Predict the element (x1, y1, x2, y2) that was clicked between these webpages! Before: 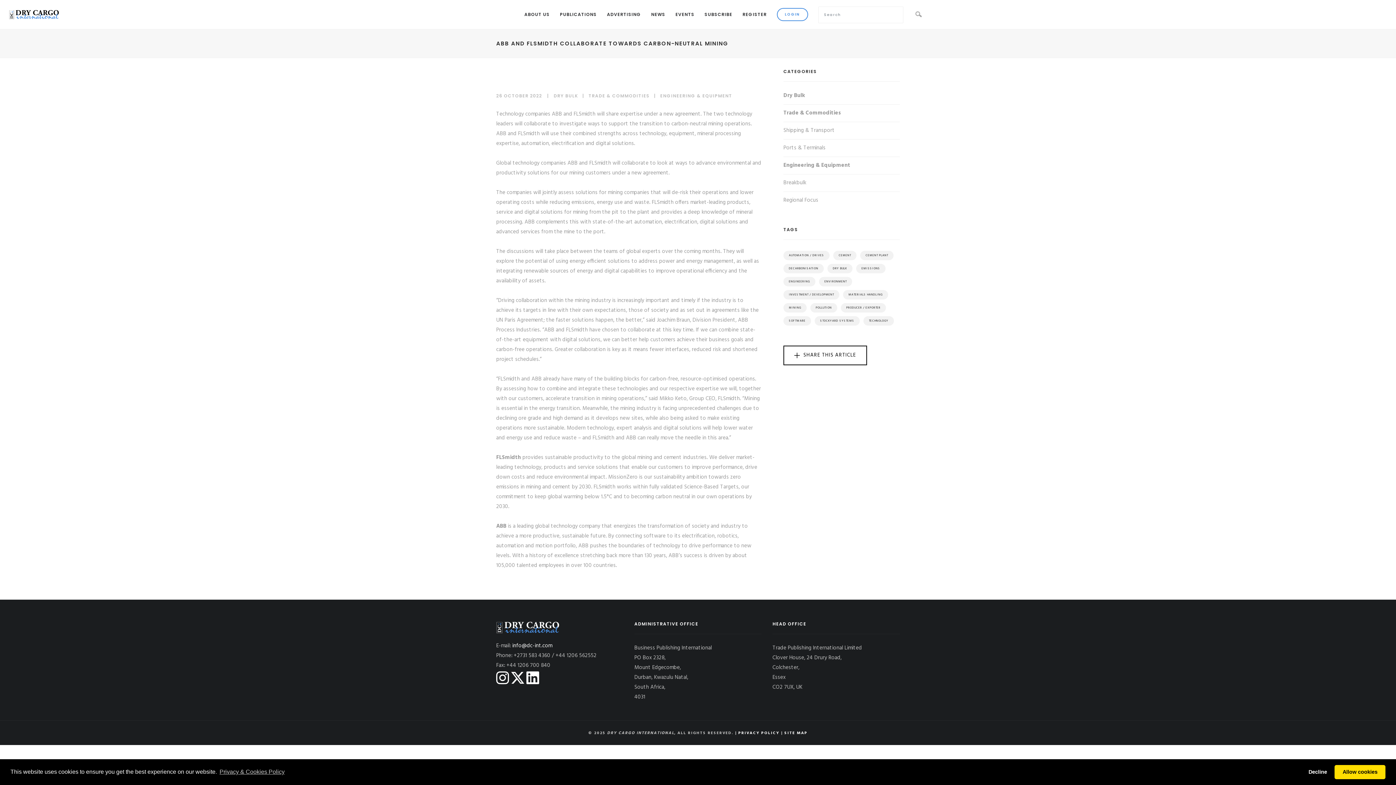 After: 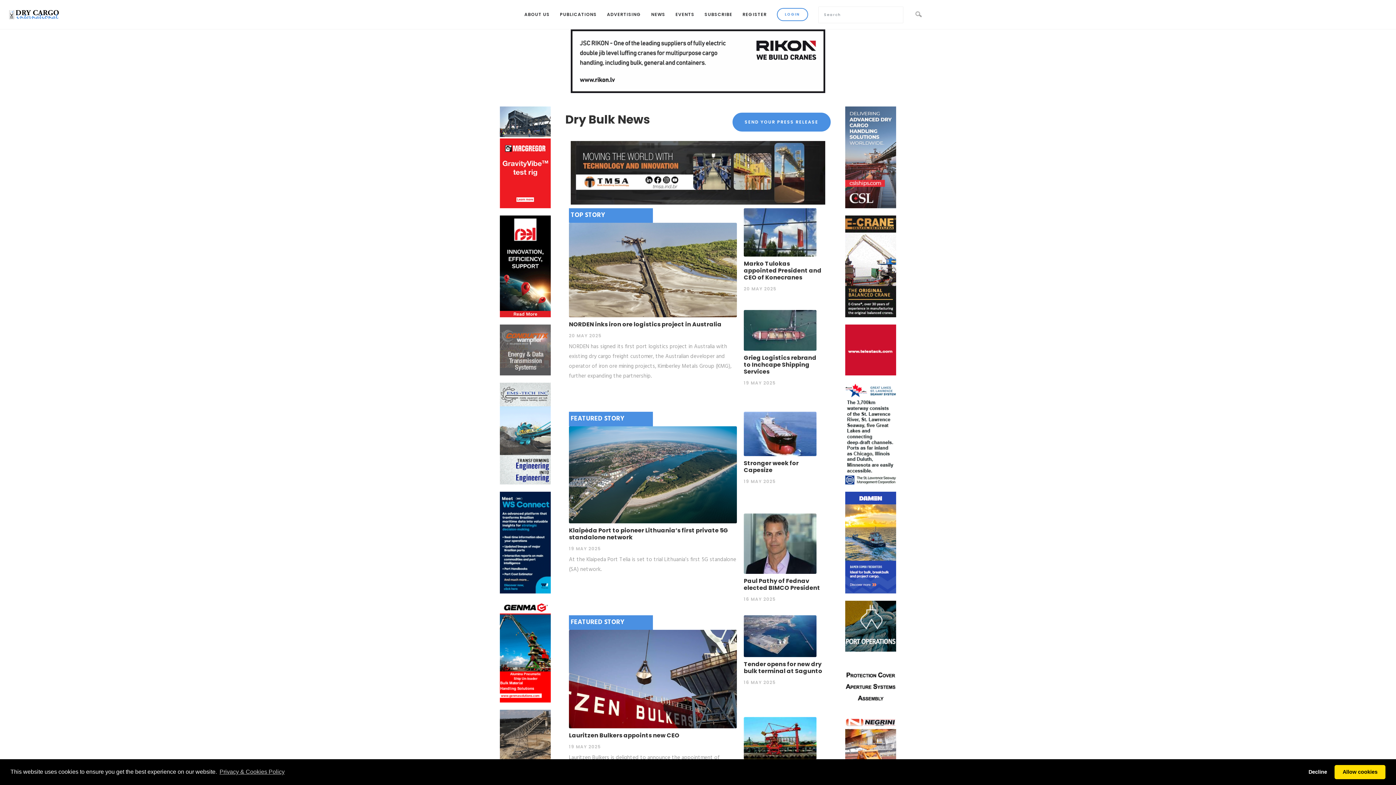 Action: label: CEMENT PLANT bbox: (860, 250, 893, 260)